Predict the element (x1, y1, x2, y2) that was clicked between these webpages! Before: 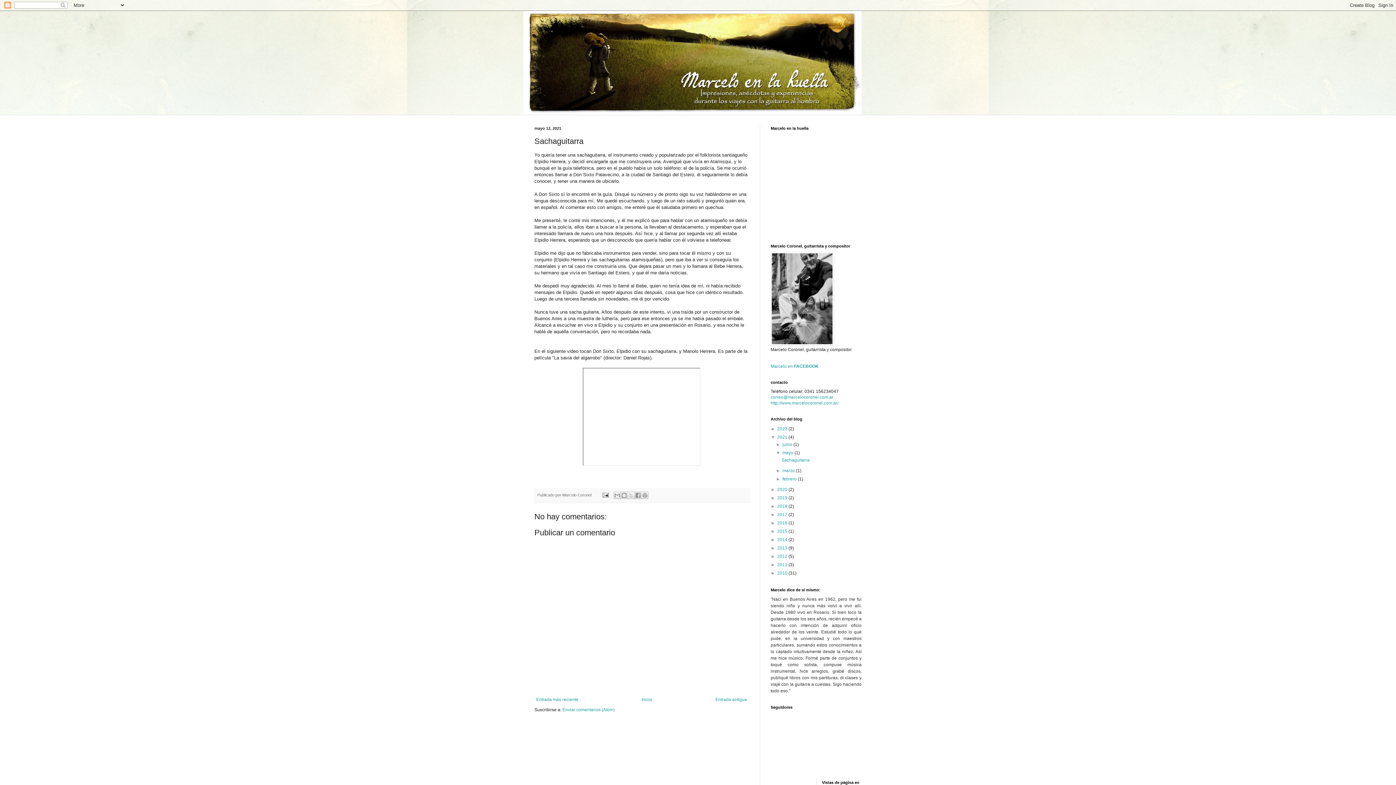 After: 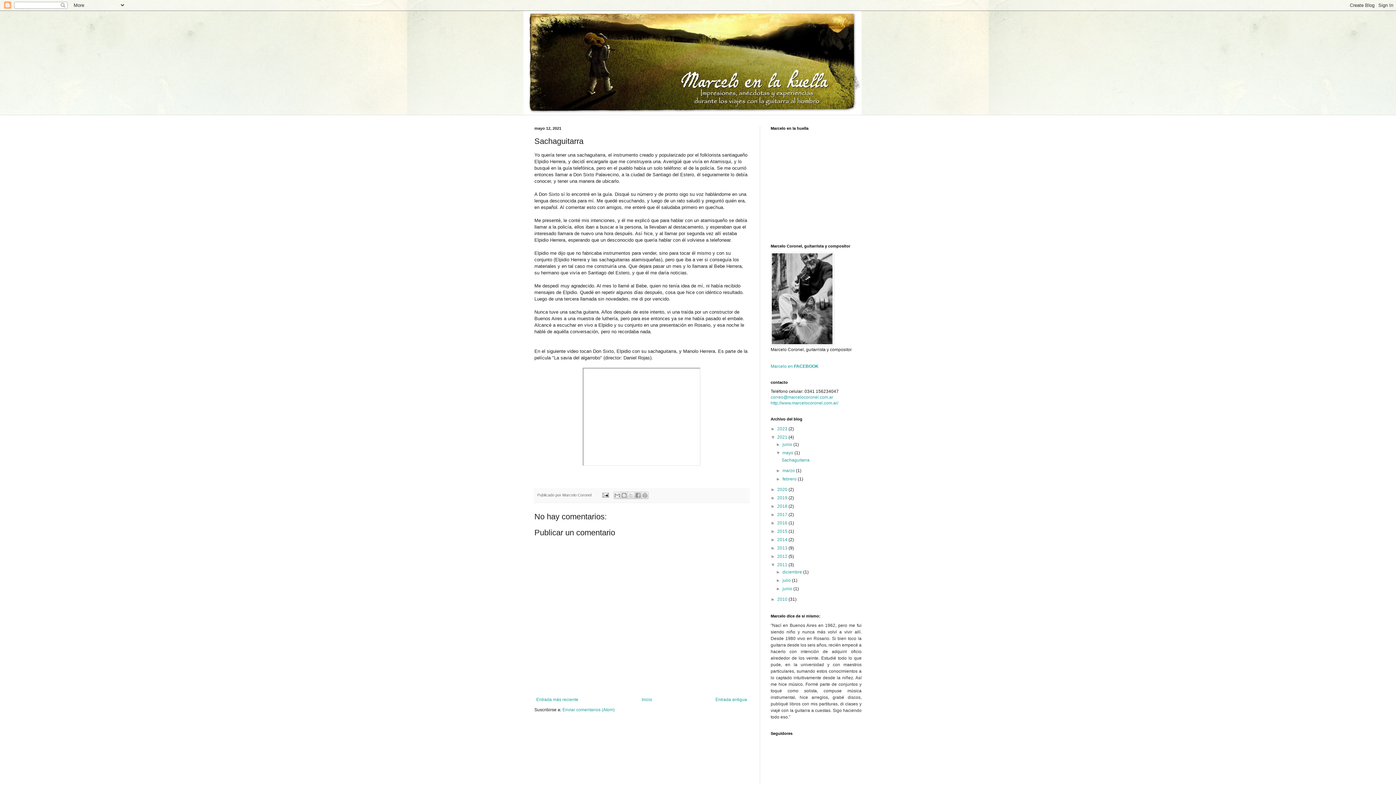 Action: label: ►   bbox: (770, 562, 777, 567)